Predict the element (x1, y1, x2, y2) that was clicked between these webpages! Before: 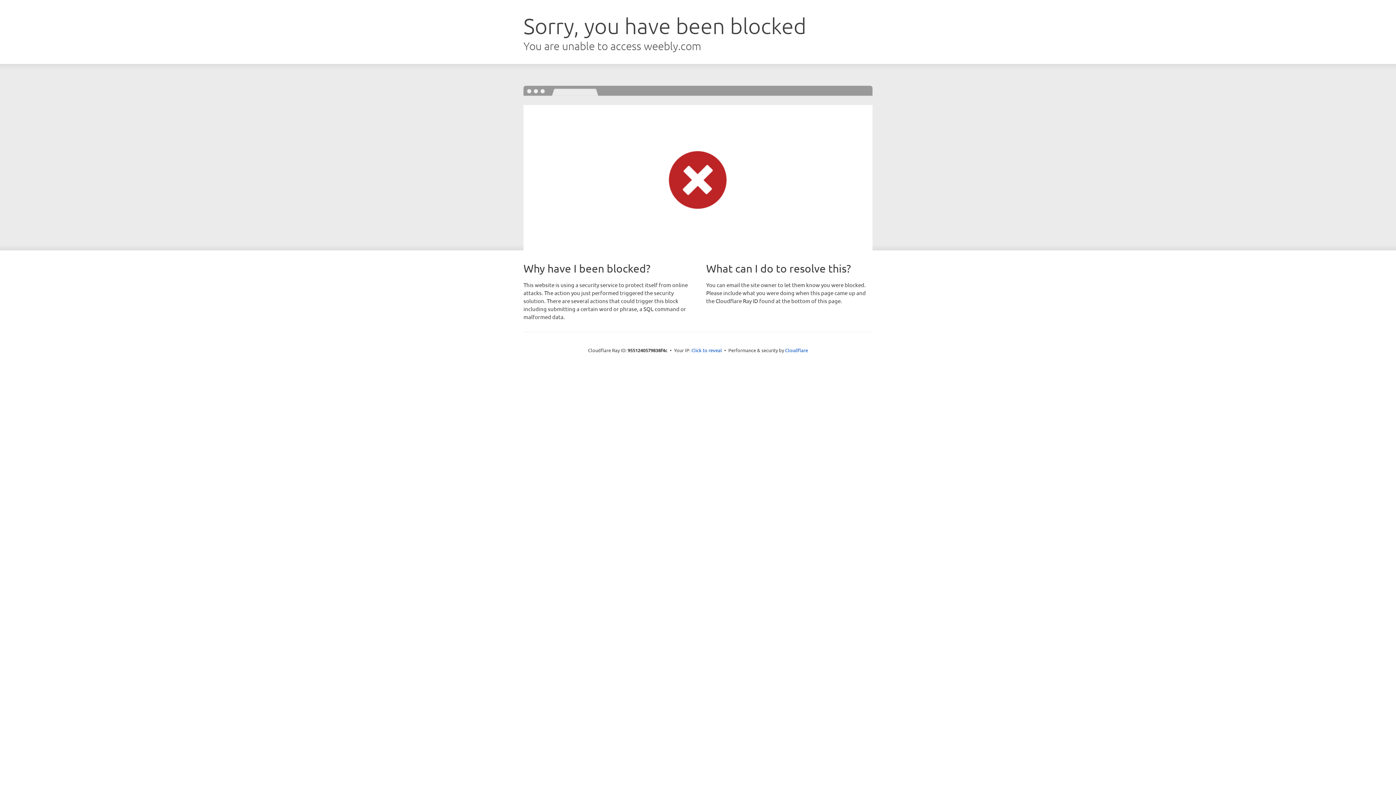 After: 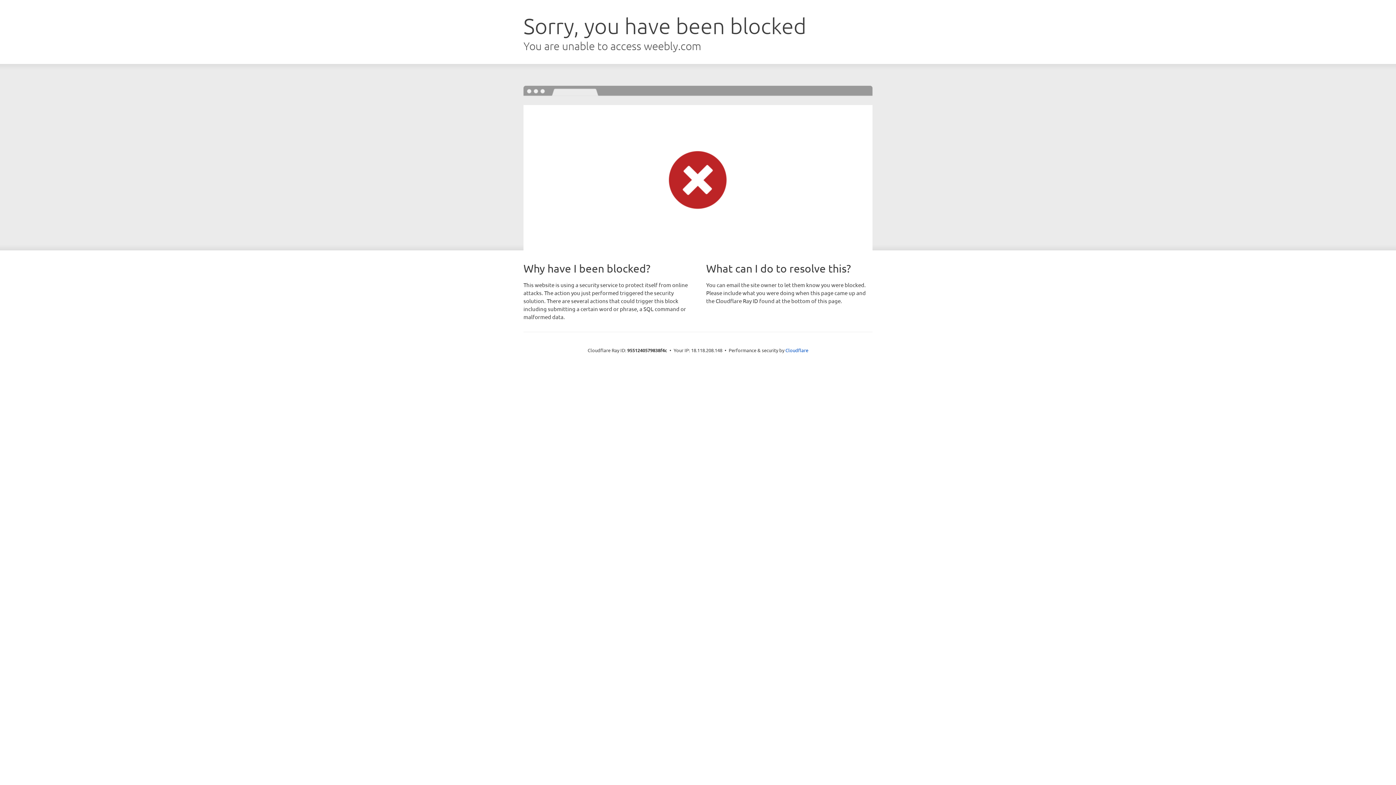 Action: bbox: (691, 346, 722, 353) label: Click to reveal